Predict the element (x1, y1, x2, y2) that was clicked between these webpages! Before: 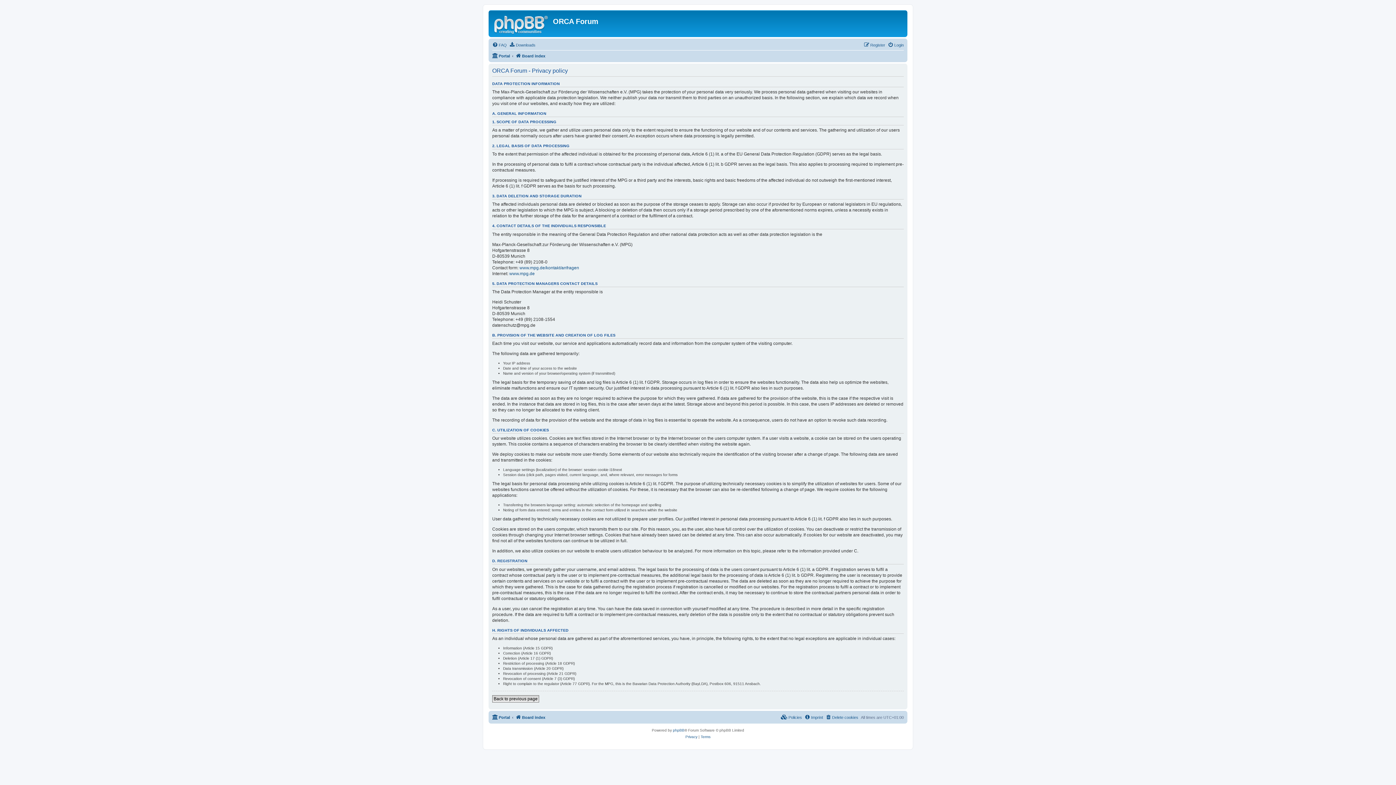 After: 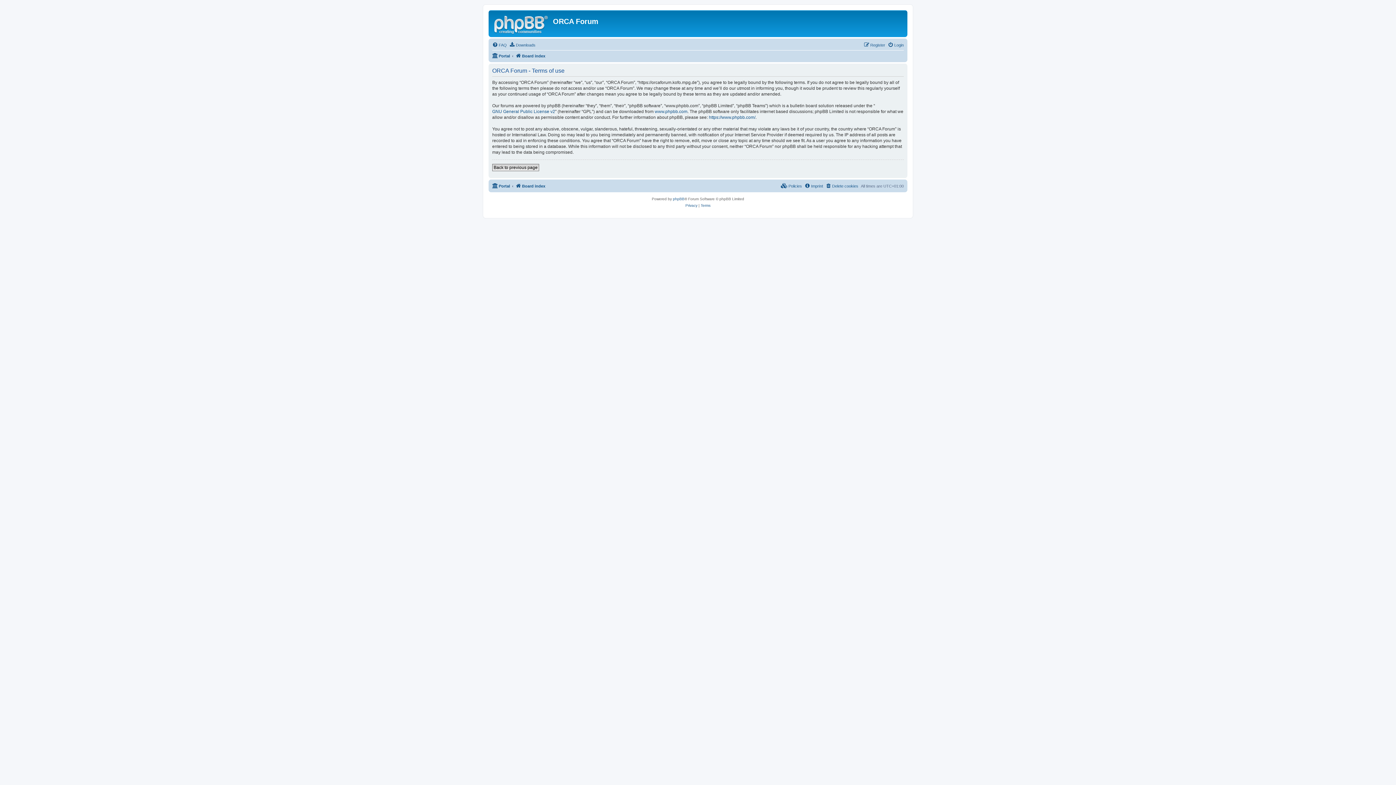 Action: bbox: (700, 734, 710, 740) label: Terms